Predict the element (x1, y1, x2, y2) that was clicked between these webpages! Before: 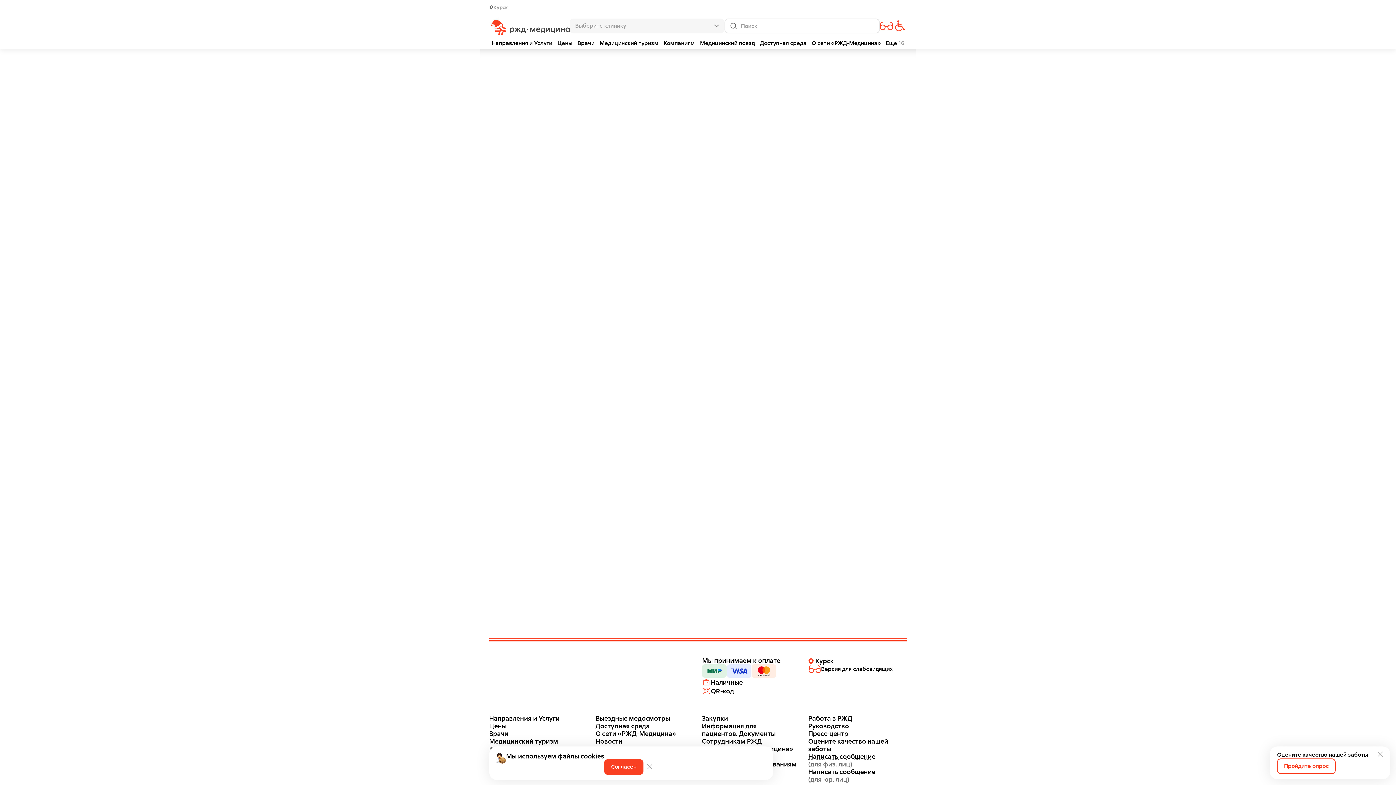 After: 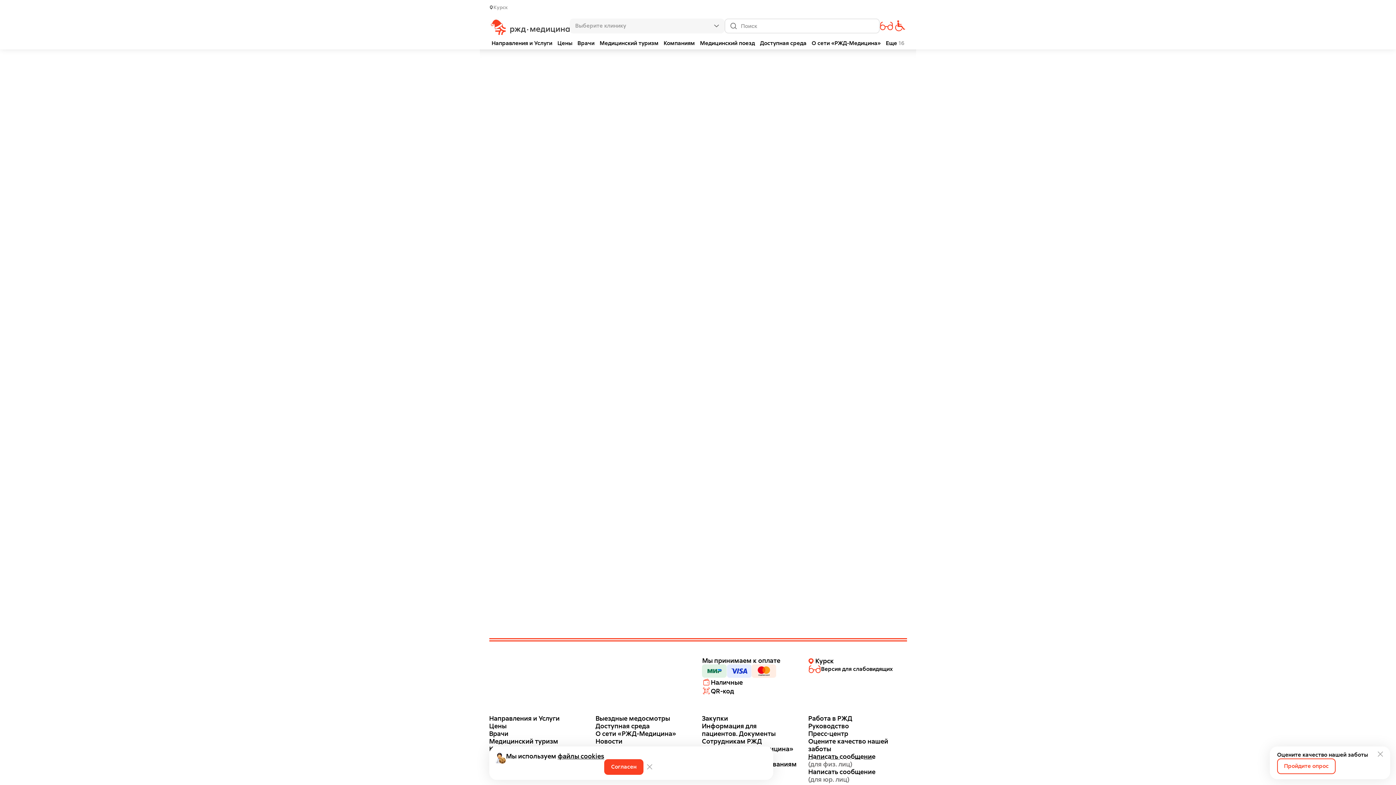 Action: bbox: (597, 37, 661, 49) label: Медицинский туризм